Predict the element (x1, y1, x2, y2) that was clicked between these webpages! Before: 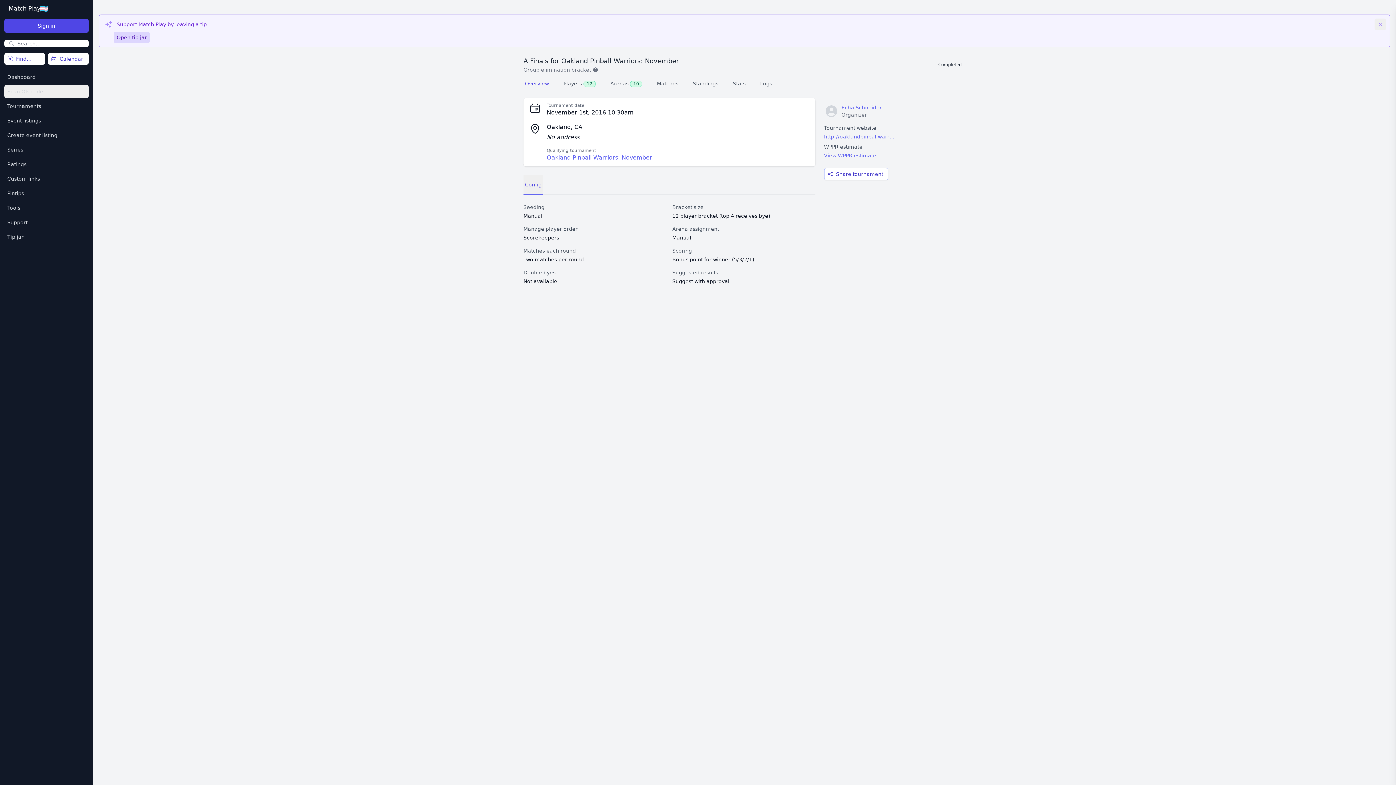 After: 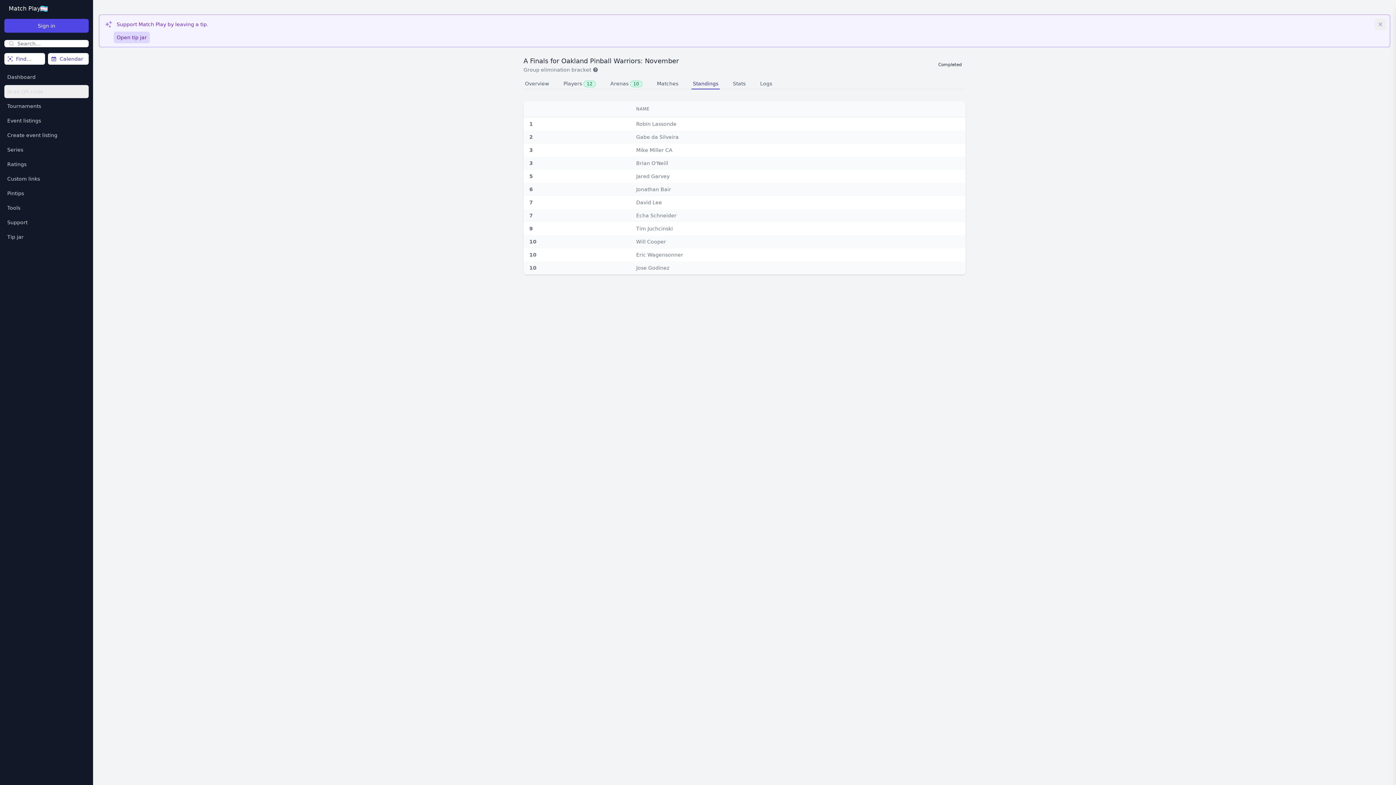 Action: bbox: (691, 80, 720, 89) label: Standings